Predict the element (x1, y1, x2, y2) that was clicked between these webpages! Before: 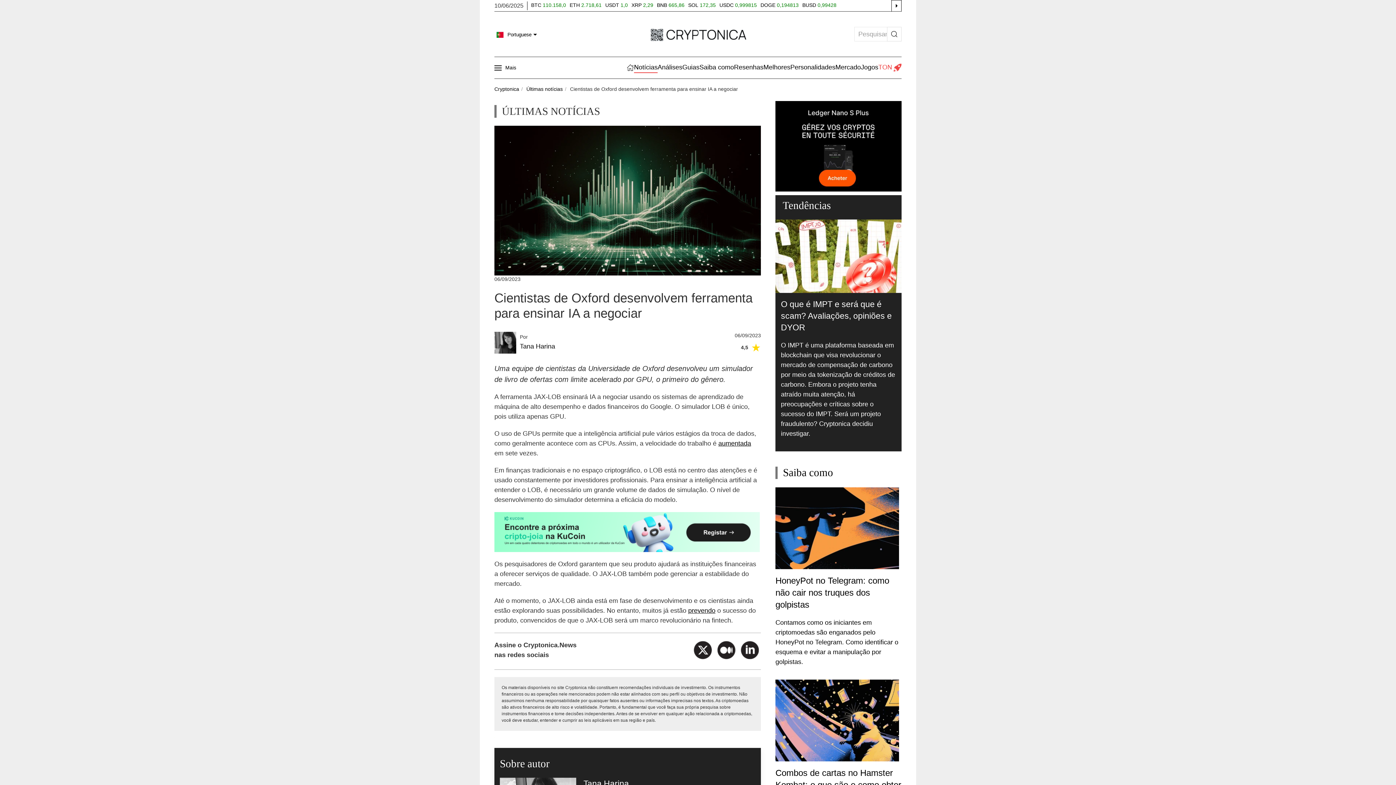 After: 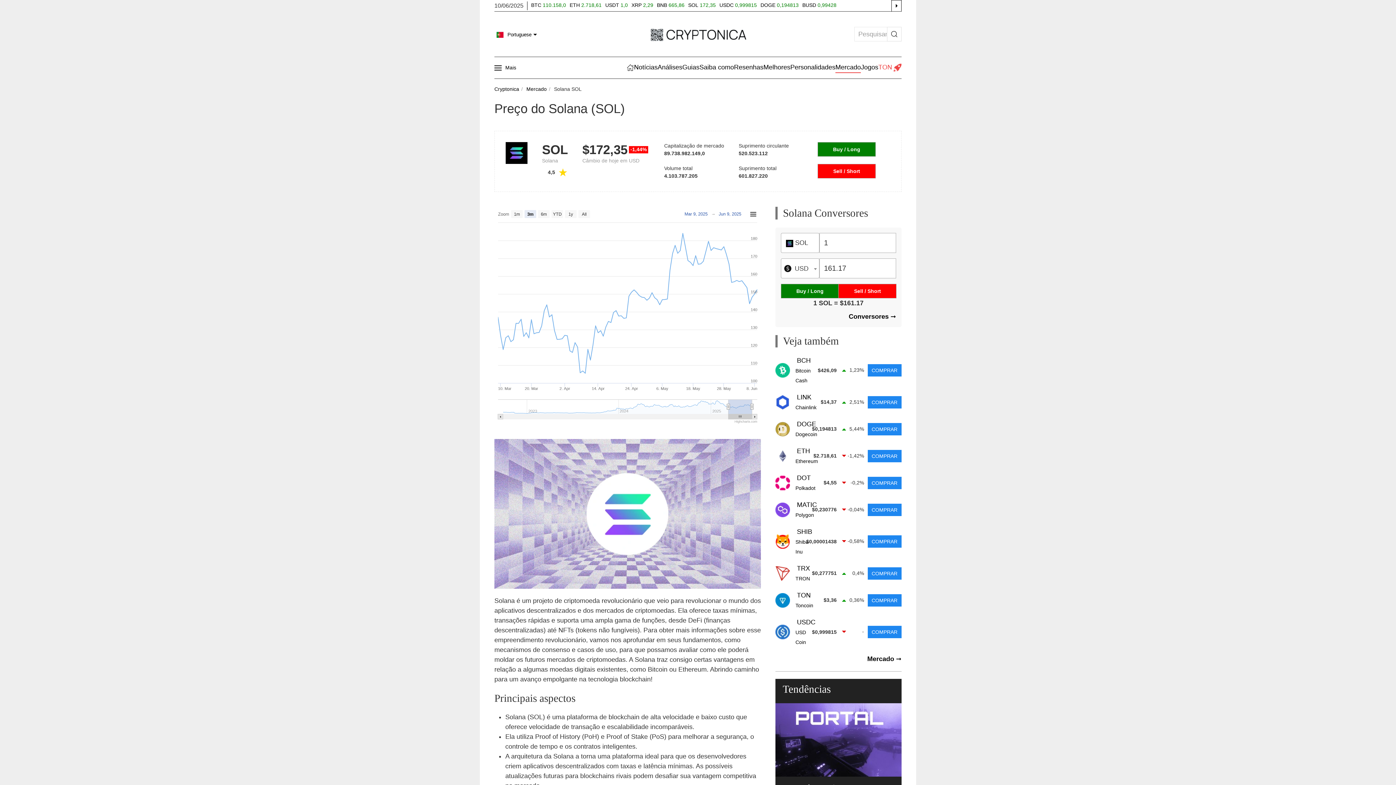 Action: bbox: (688, 2, 700, 8) label: SOL